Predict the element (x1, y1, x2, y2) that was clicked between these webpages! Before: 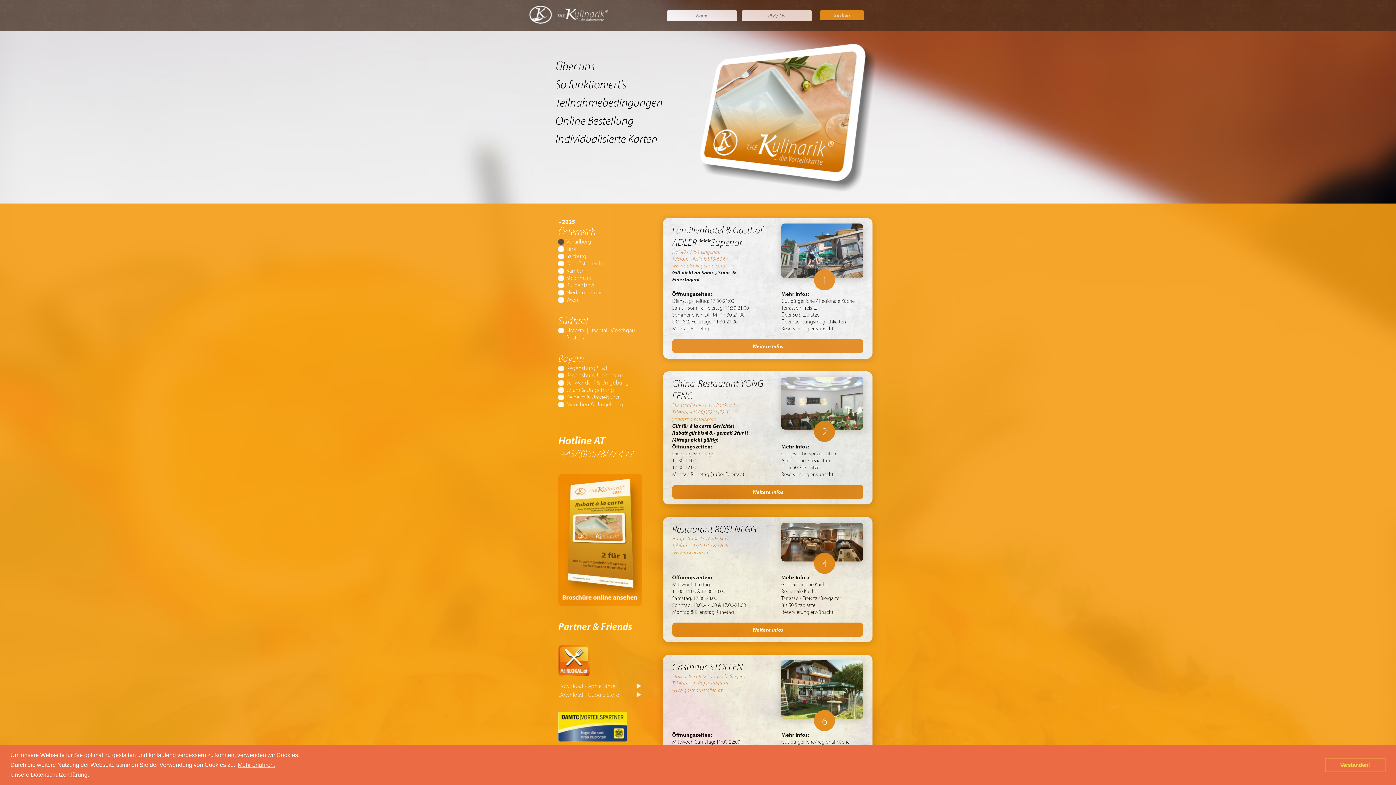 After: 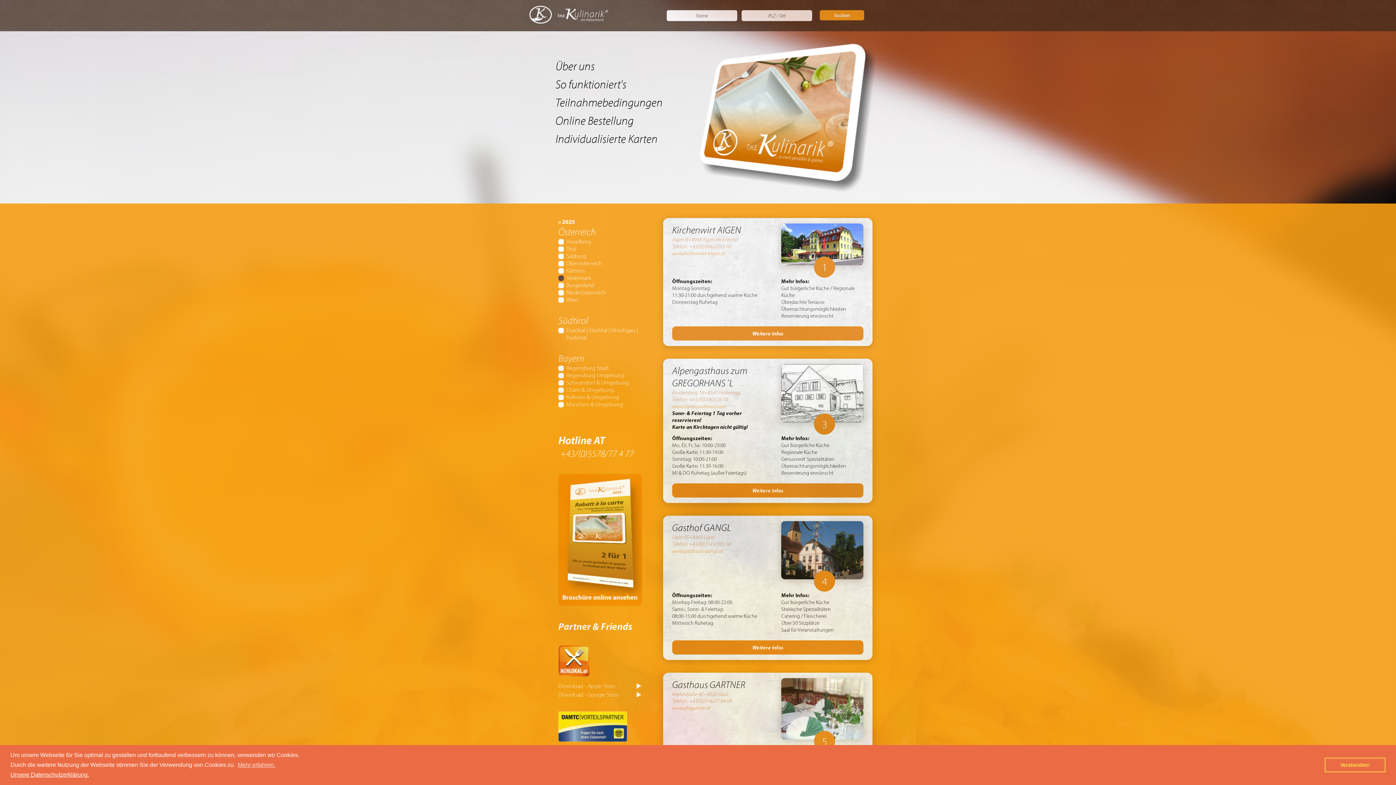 Action: label: Steiermark bbox: (566, 274, 591, 281)